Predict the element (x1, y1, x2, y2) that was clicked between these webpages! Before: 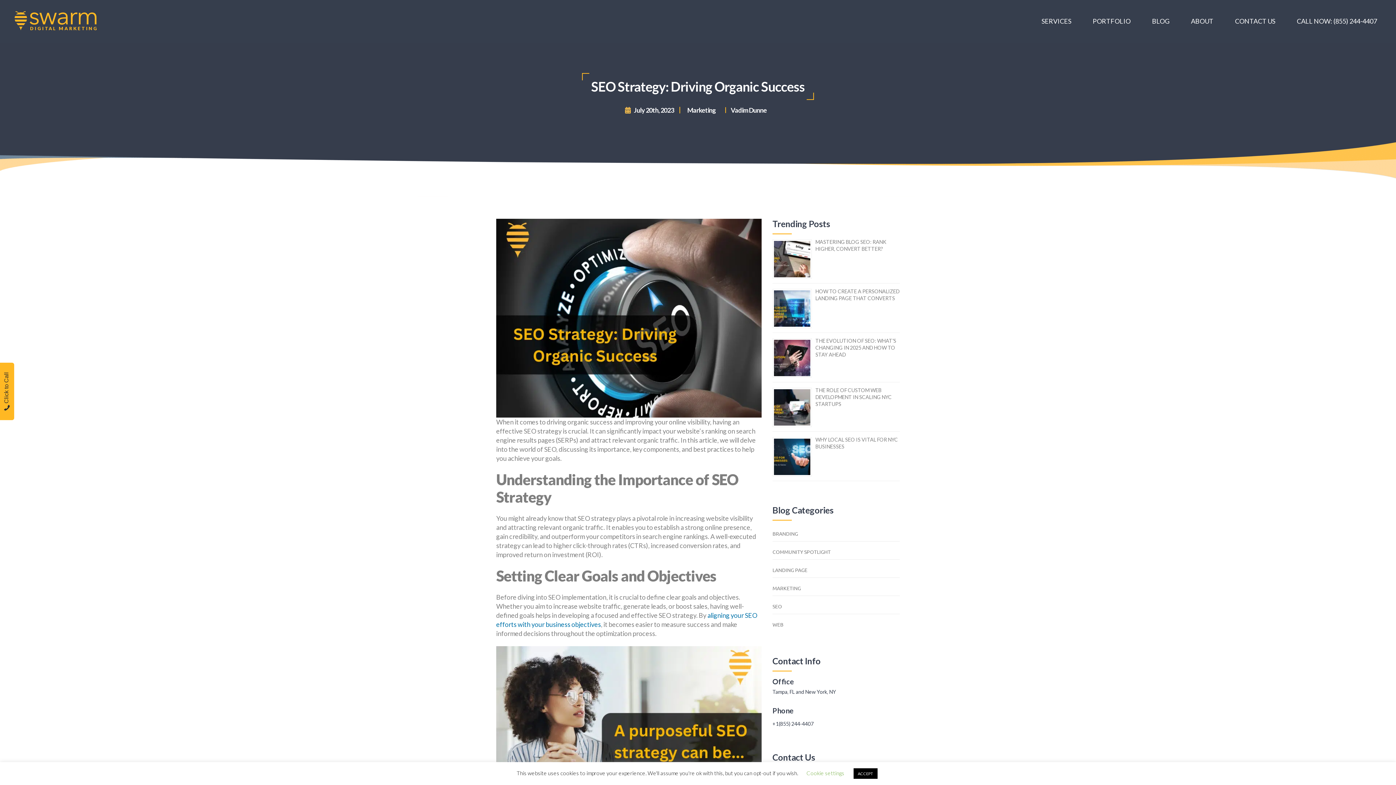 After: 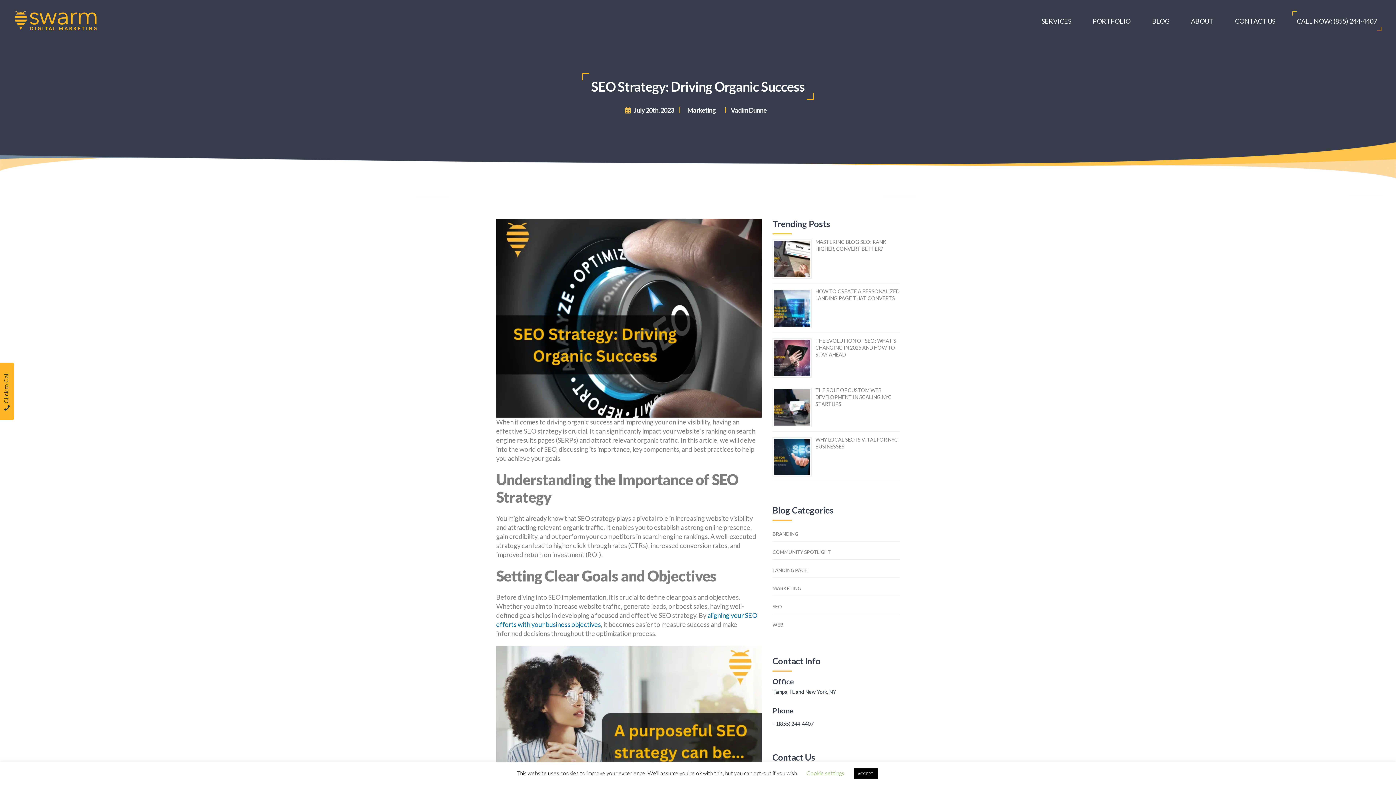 Action: bbox: (1292, 11, 1381, 31) label: CALL NOW: (855) 244-4407